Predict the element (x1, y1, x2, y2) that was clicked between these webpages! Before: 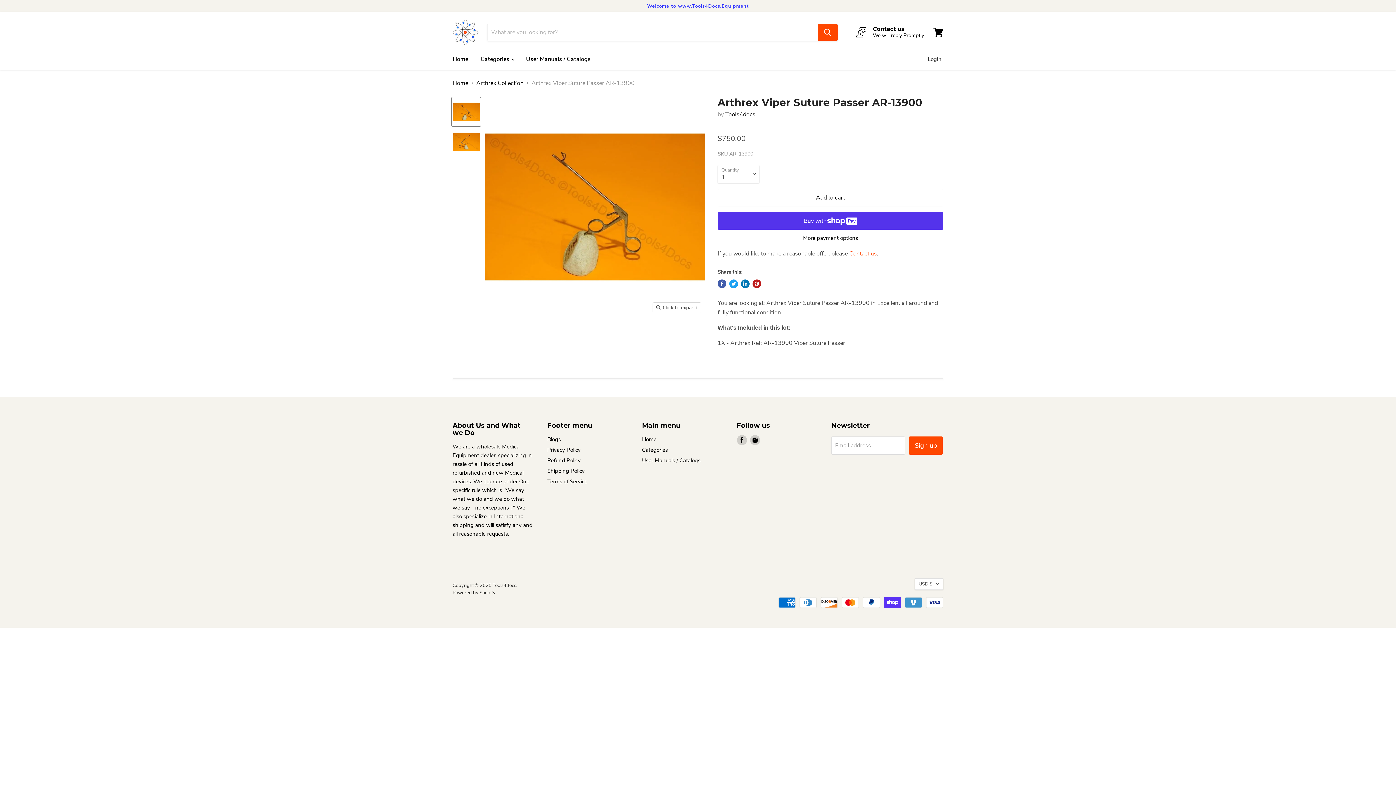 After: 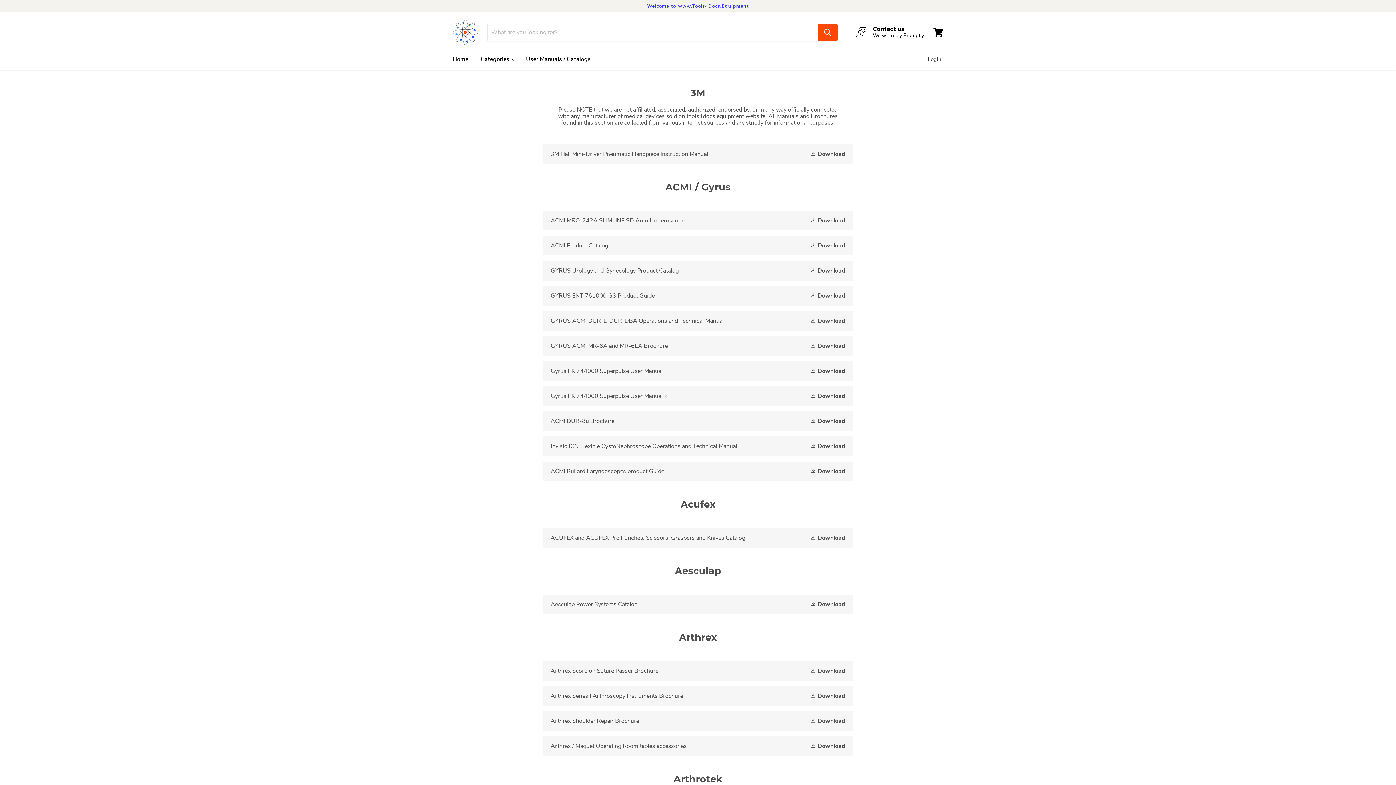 Action: bbox: (642, 457, 700, 464) label: User Manuals / Catalogs